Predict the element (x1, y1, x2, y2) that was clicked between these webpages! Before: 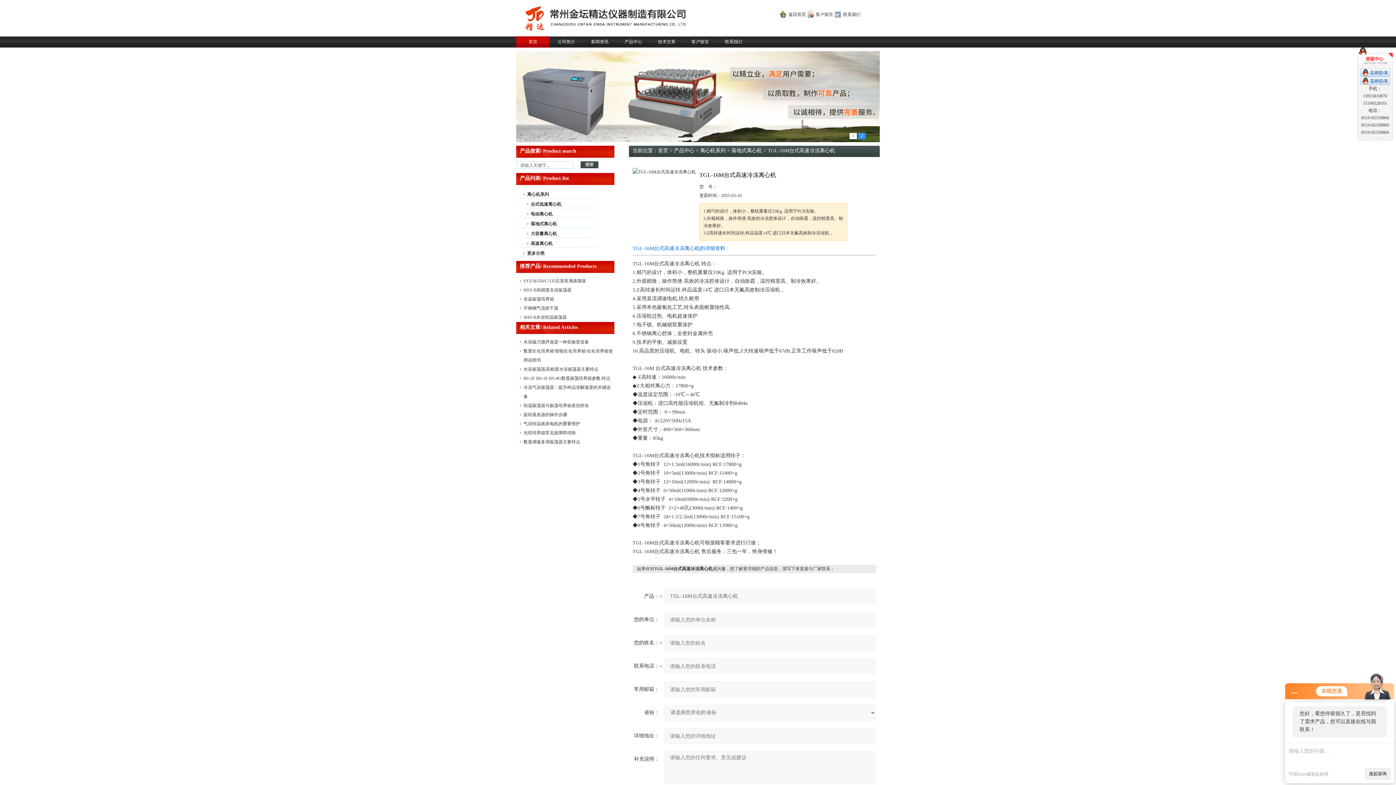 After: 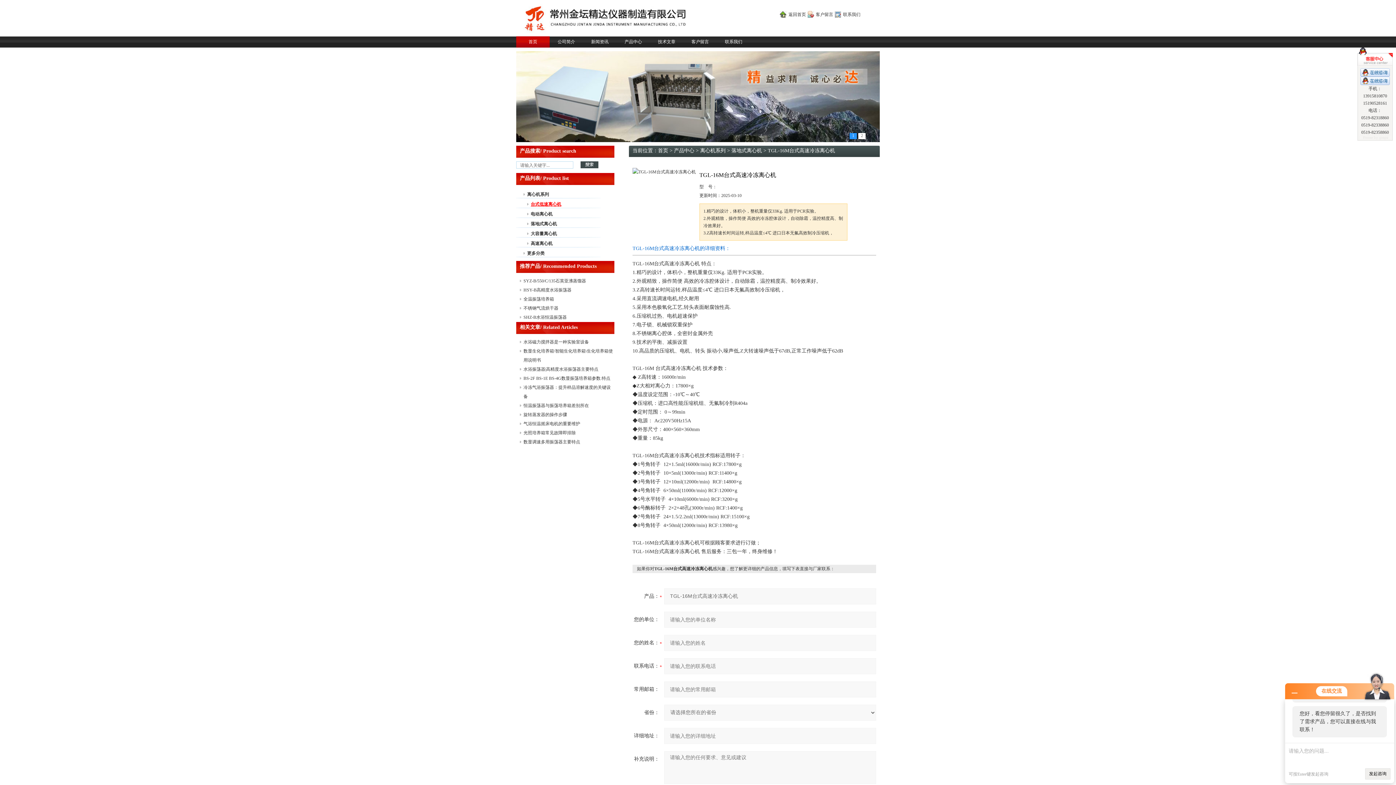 Action: bbox: (527, 200, 614, 208) label: 台式低速离心机